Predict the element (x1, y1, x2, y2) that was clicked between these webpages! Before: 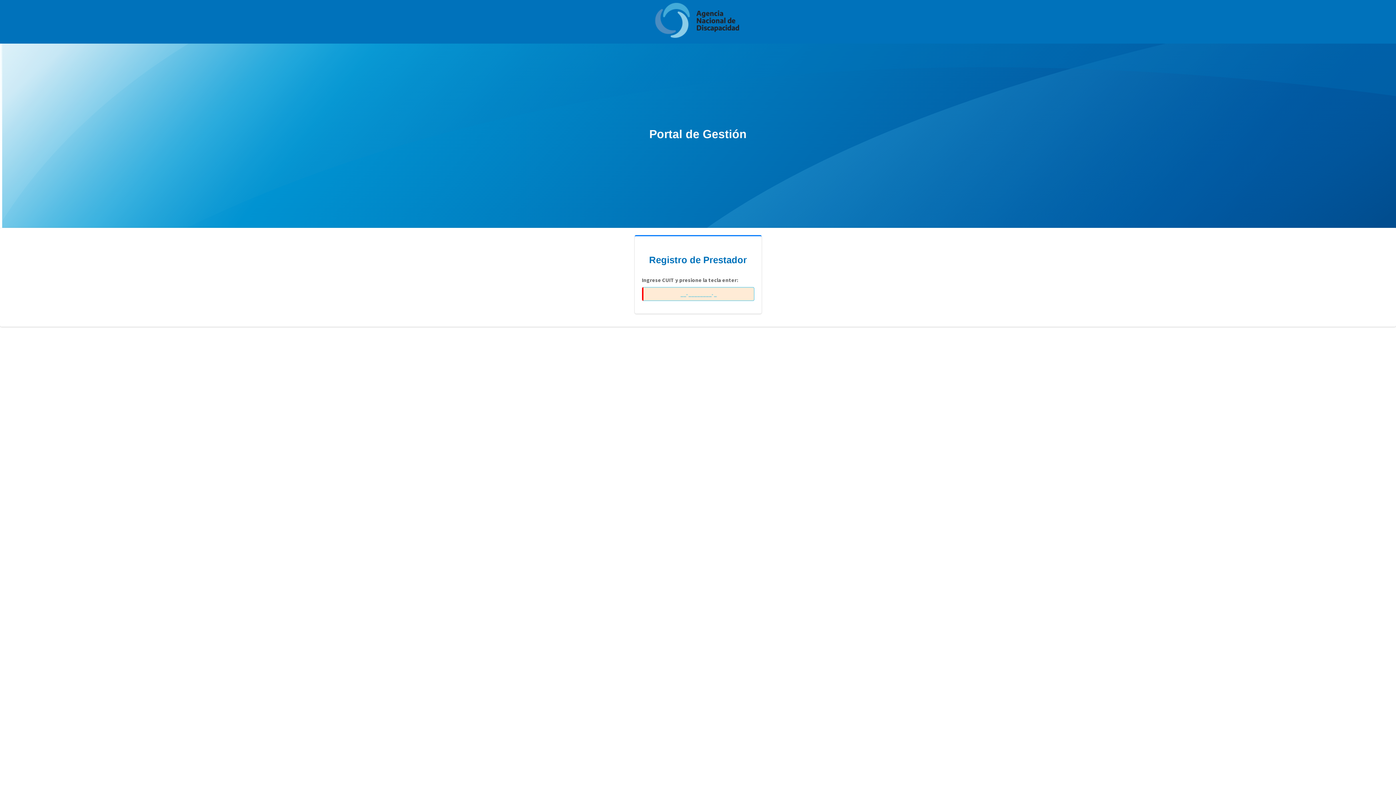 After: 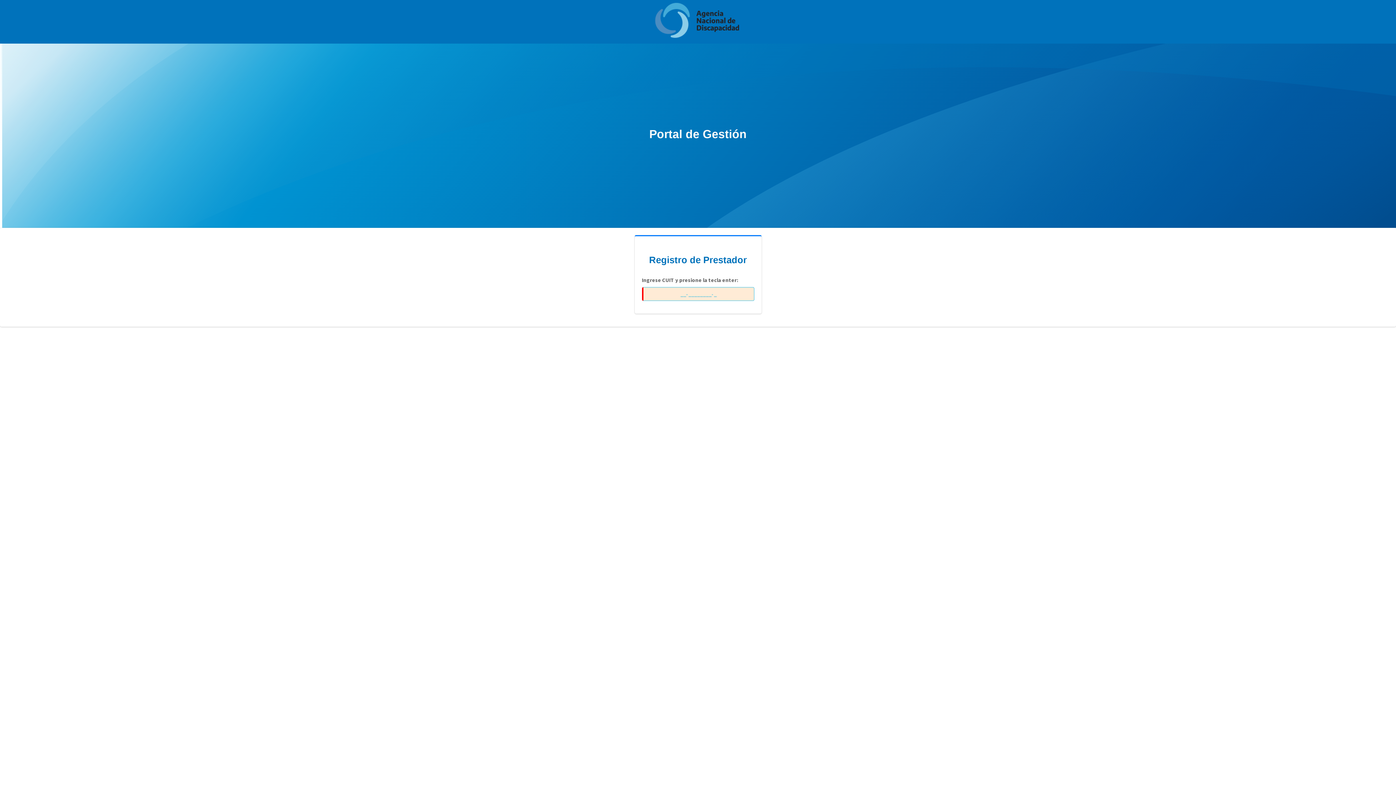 Action: bbox: (0, 0, 1396, 43)